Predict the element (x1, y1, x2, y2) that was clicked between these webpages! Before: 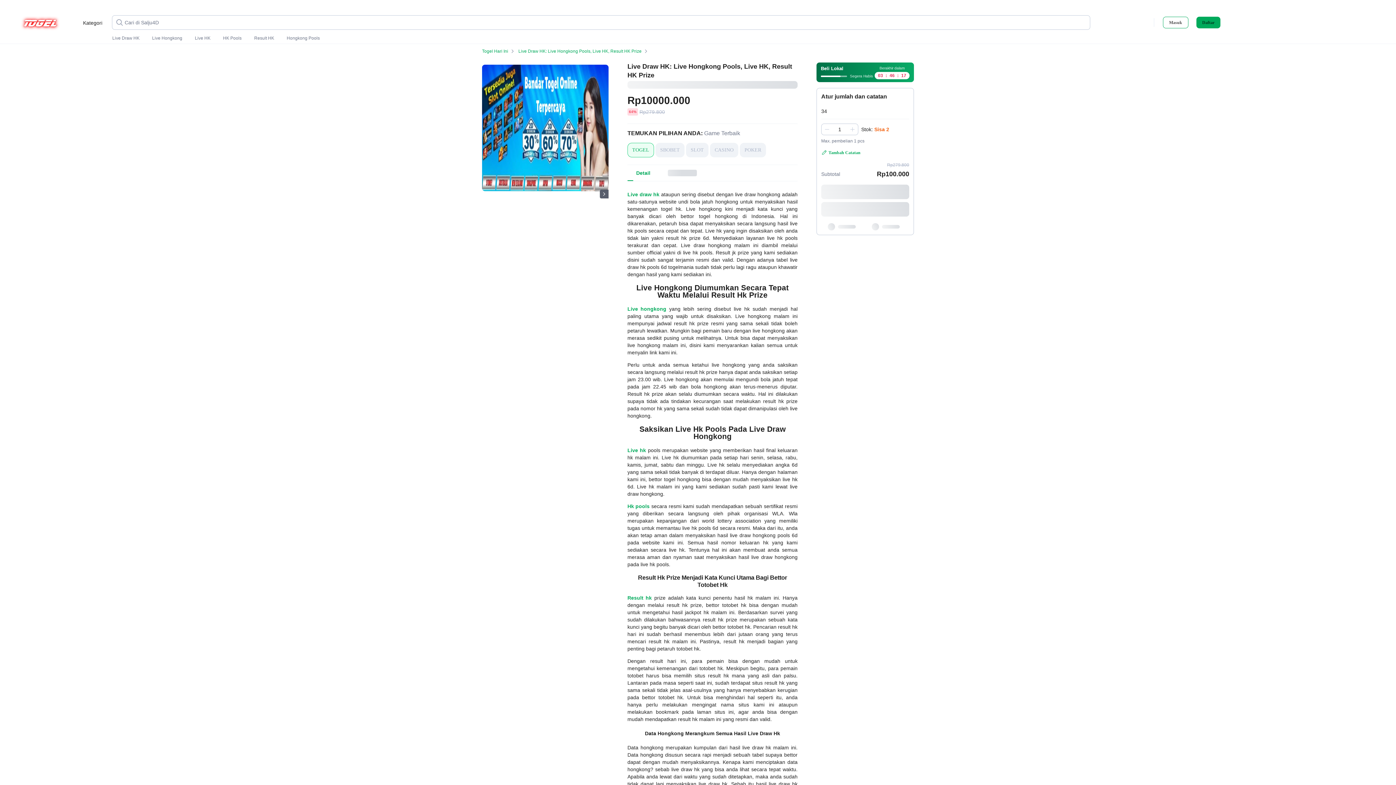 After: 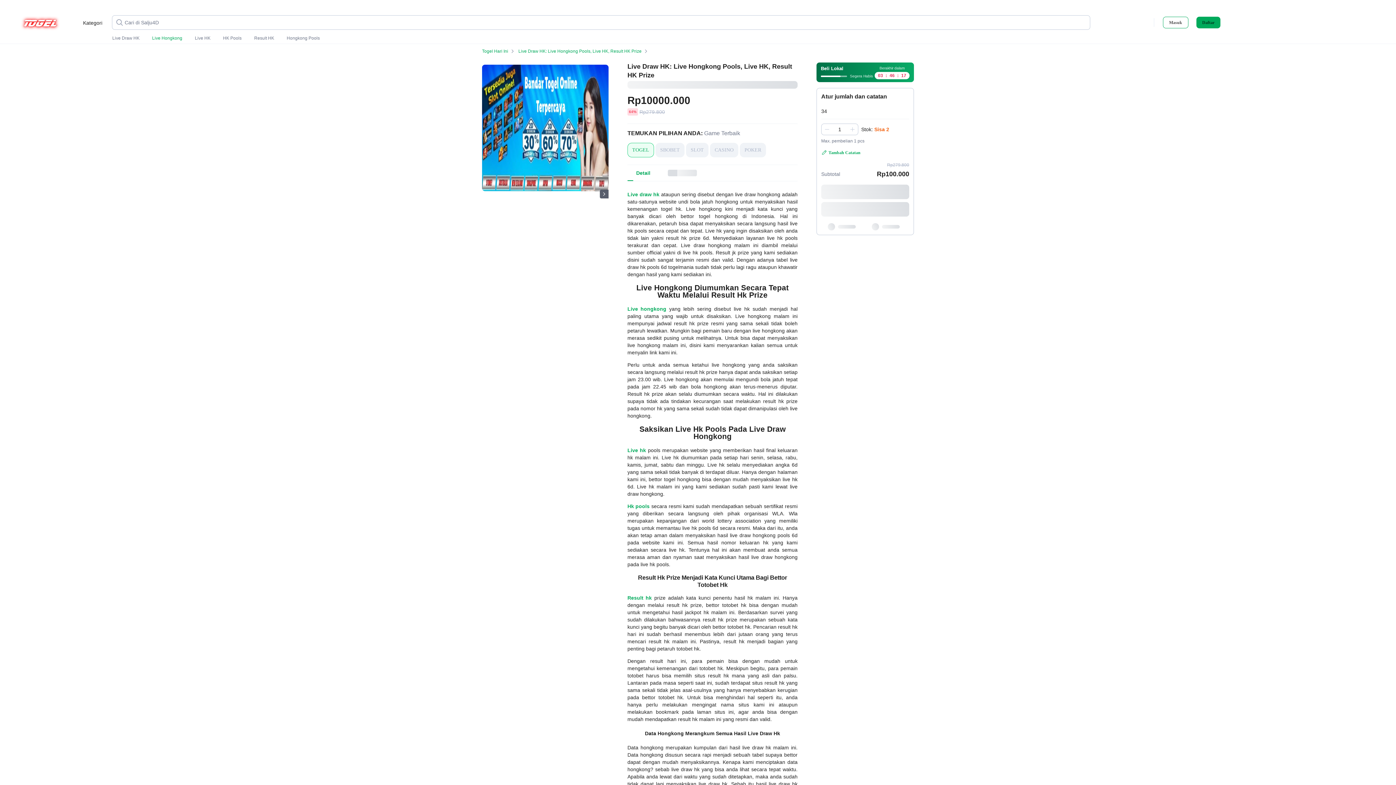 Action: label: Live Hongkong bbox: (152, 35, 182, 41)